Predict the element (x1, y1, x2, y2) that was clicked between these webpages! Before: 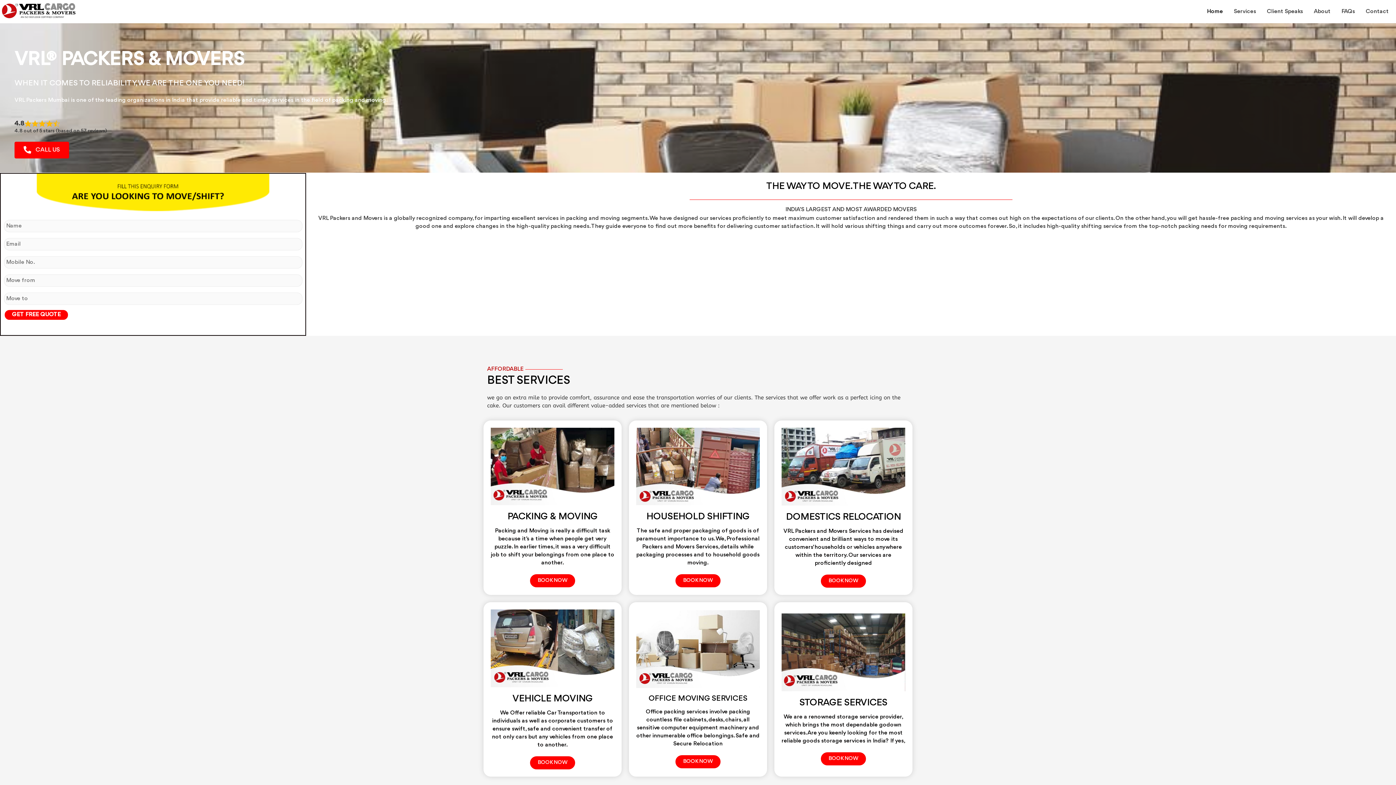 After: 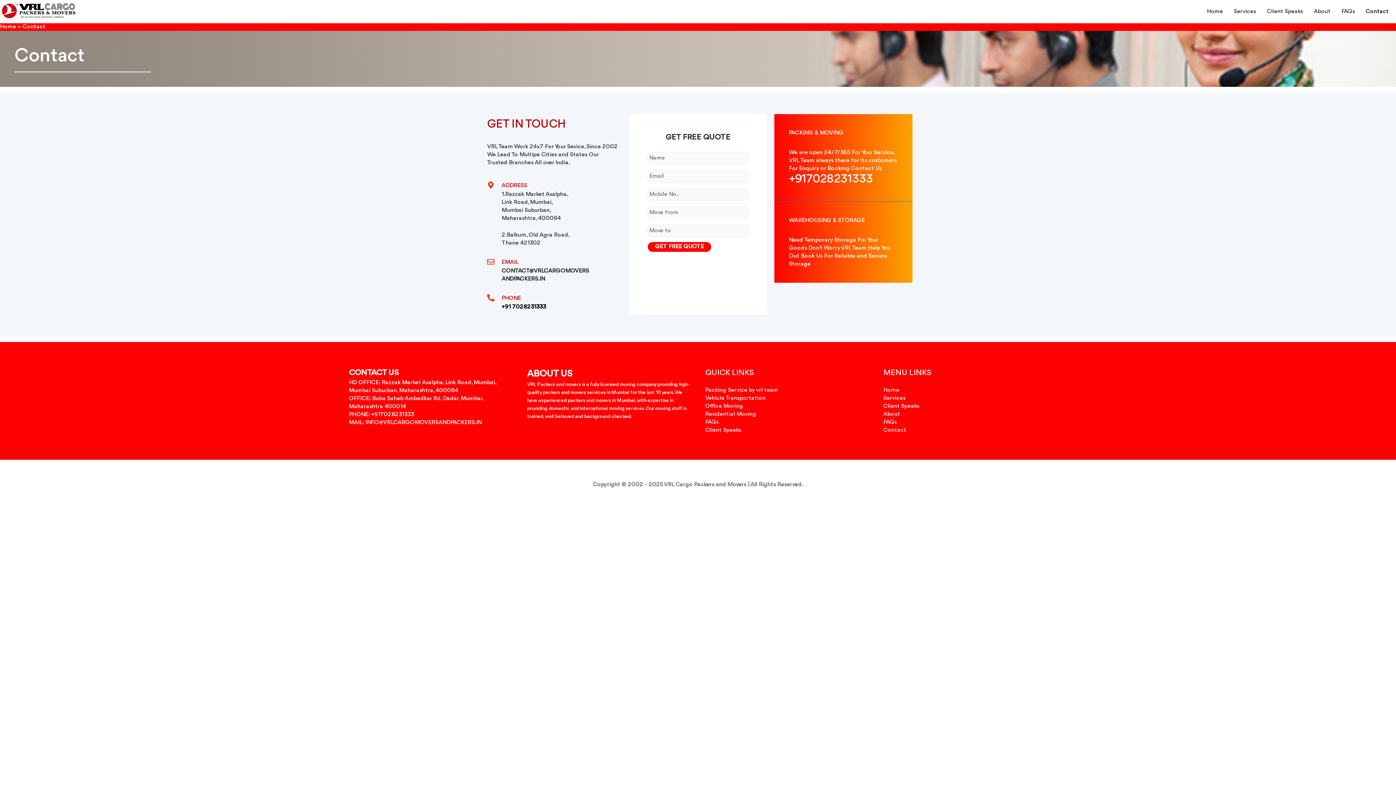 Action: bbox: (648, 695, 747, 702) label: OFFICE MOVING SERVICES